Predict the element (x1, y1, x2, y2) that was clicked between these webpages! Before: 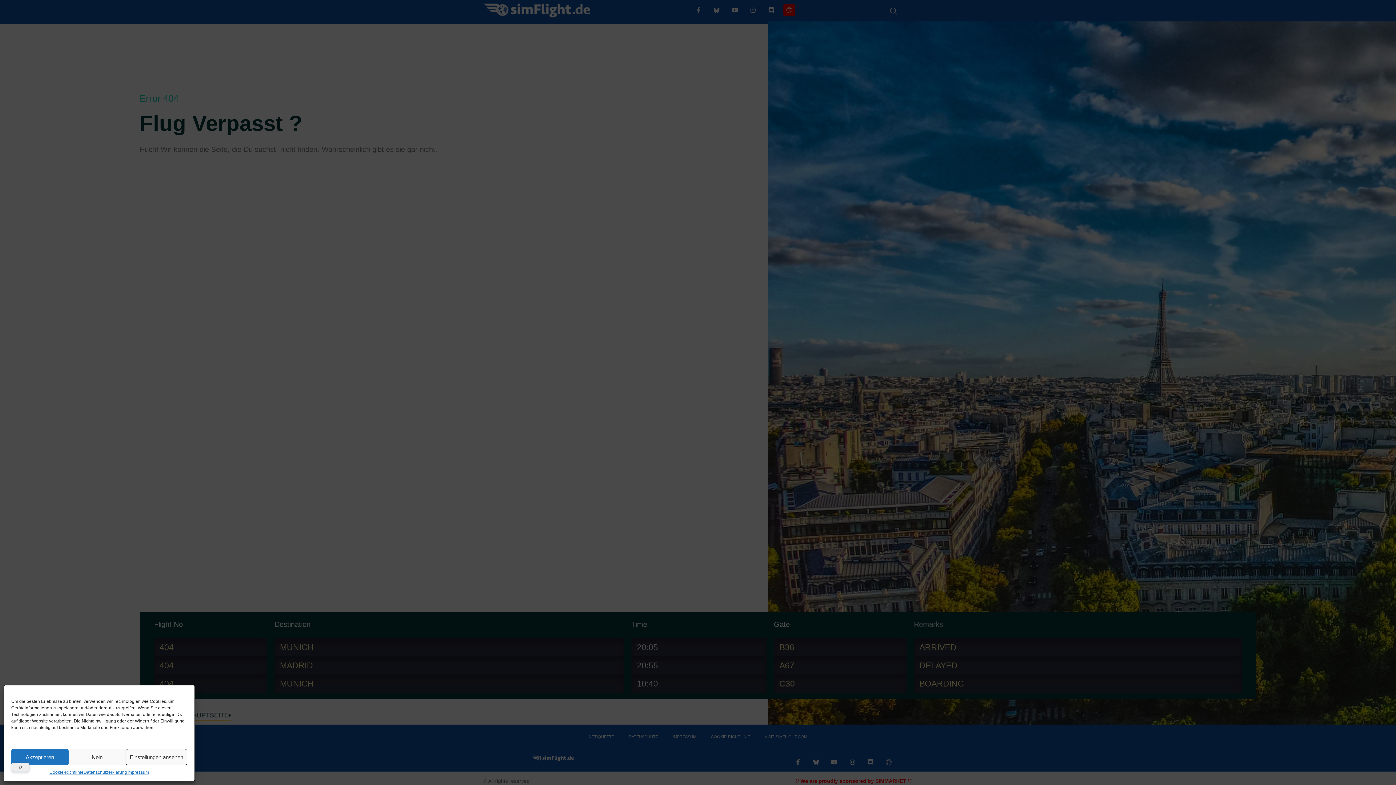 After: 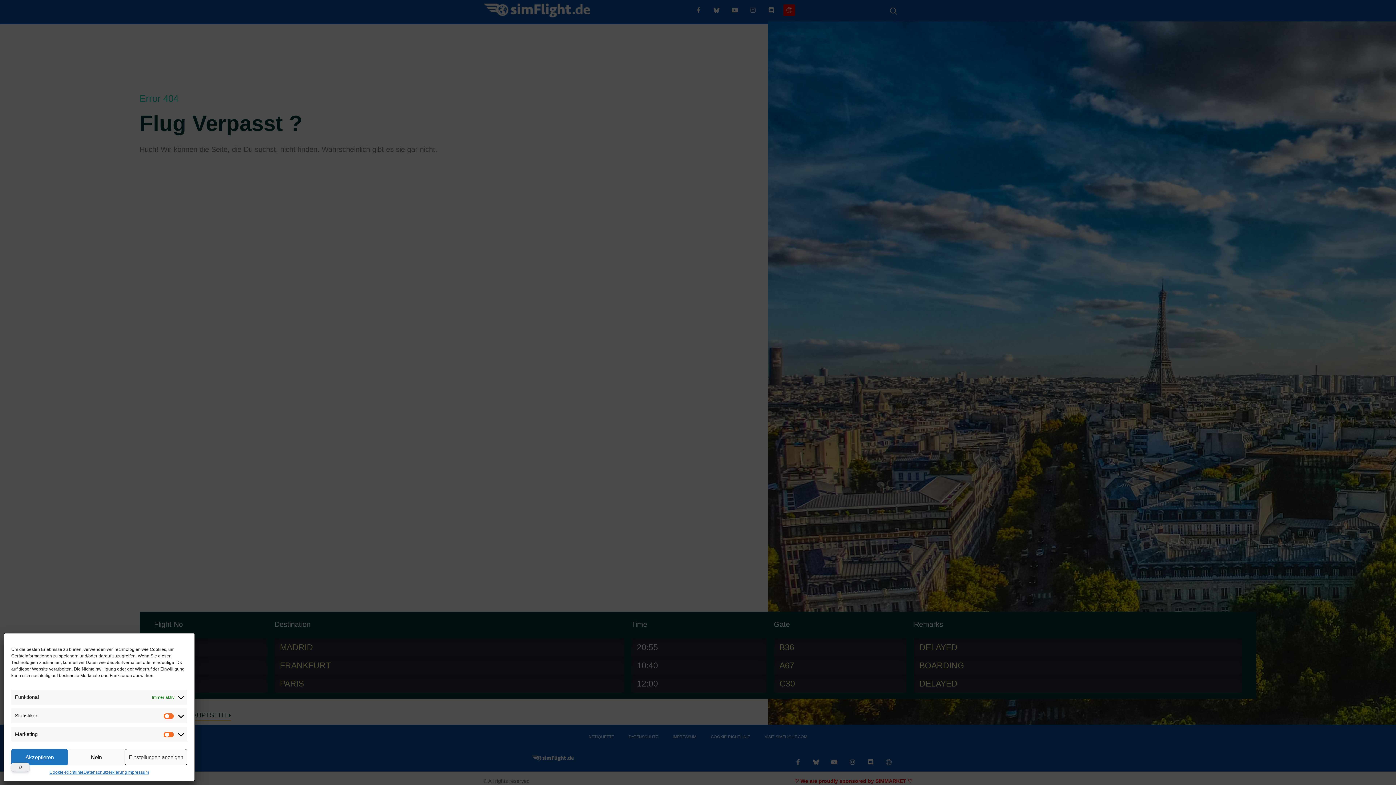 Action: bbox: (125, 749, 187, 765) label: Einstellungen ansehen